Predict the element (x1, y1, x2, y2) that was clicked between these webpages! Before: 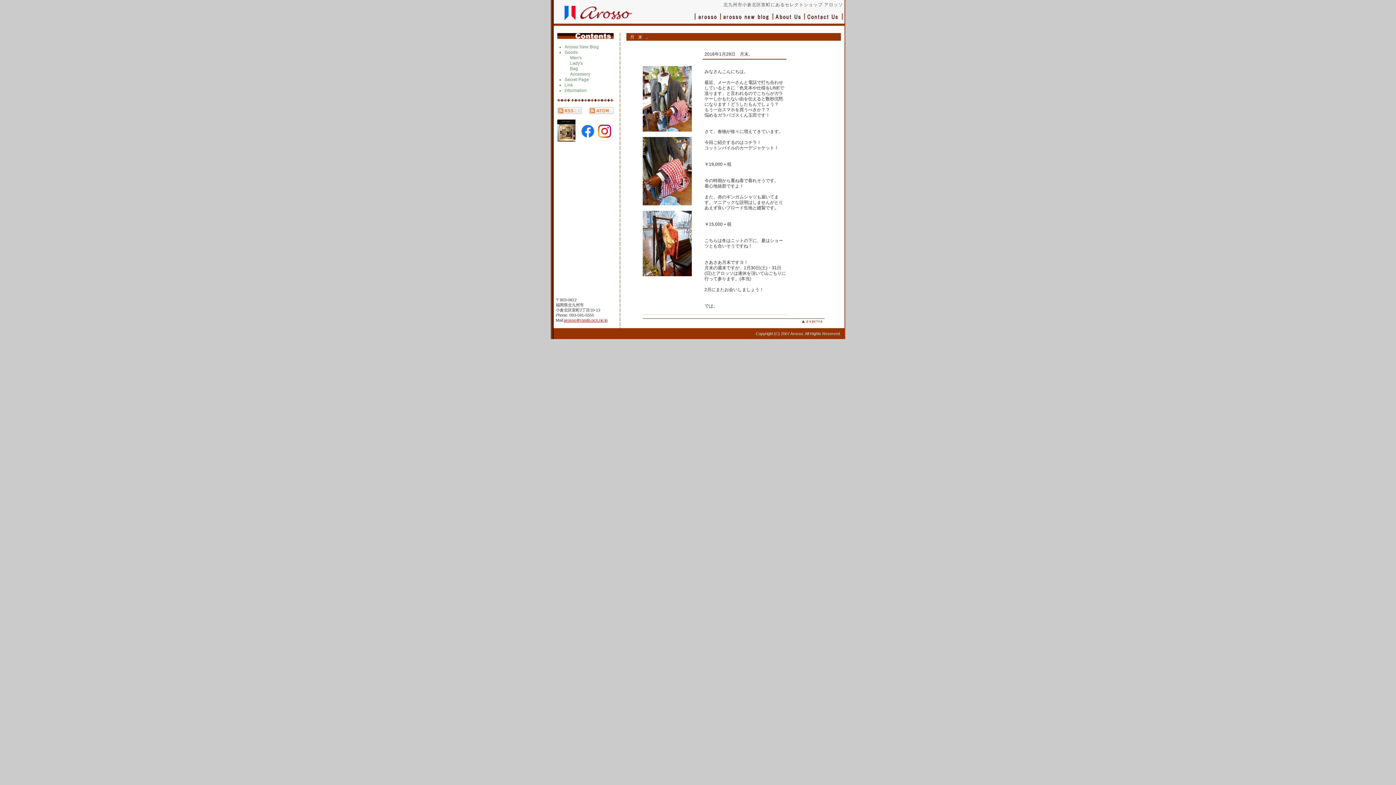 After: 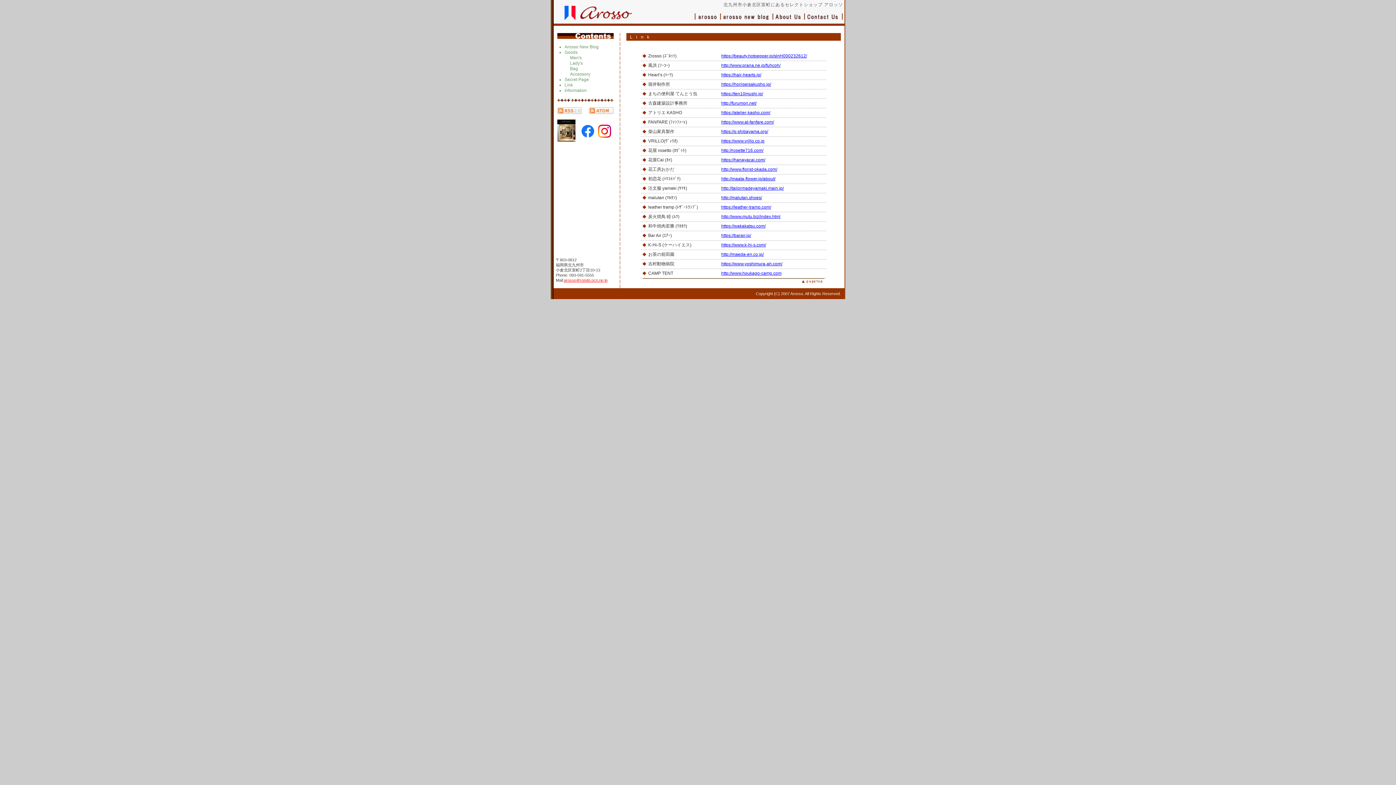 Action: bbox: (564, 82, 573, 87) label: Link